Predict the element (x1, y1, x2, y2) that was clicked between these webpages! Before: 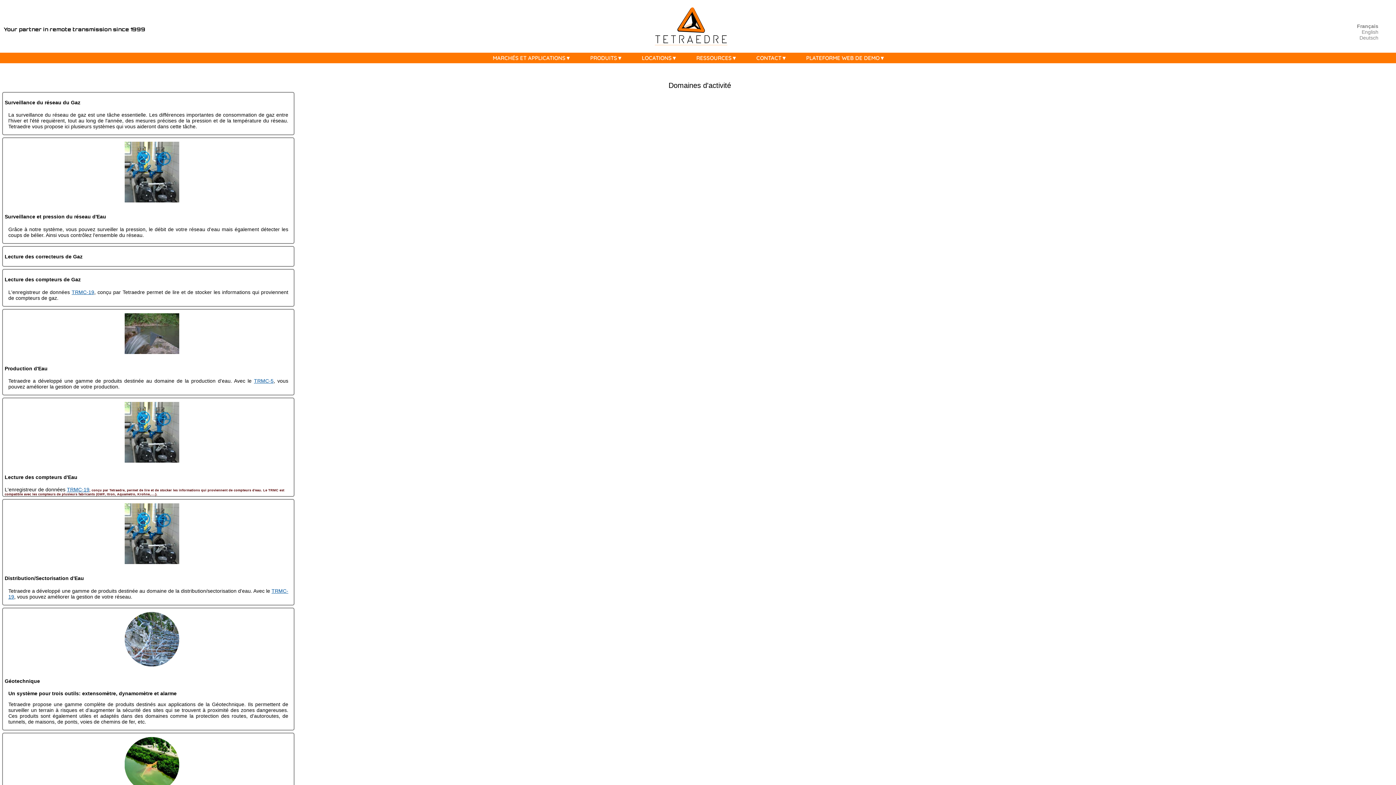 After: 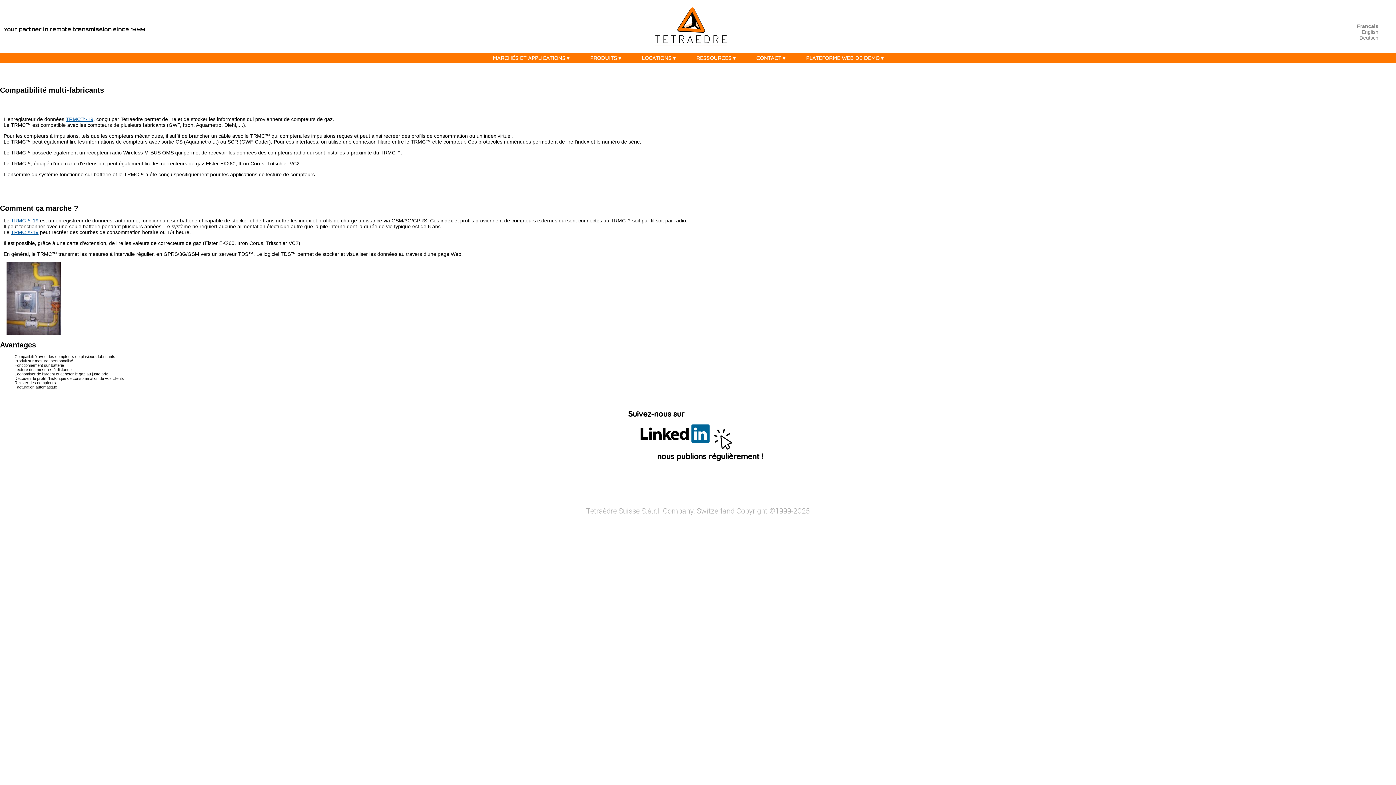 Action: label: Lecture des compteurs de Gaz bbox: (4, 276, 295, 282)